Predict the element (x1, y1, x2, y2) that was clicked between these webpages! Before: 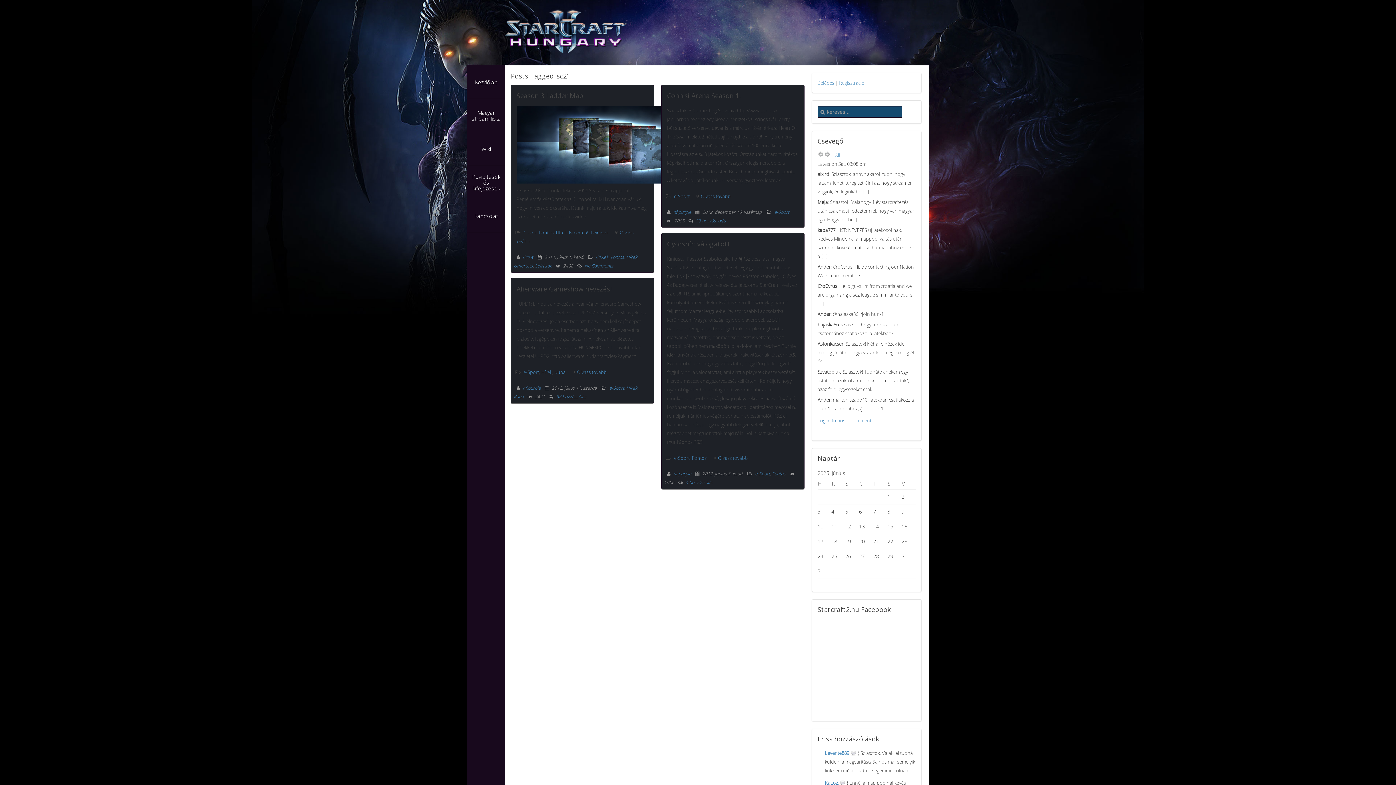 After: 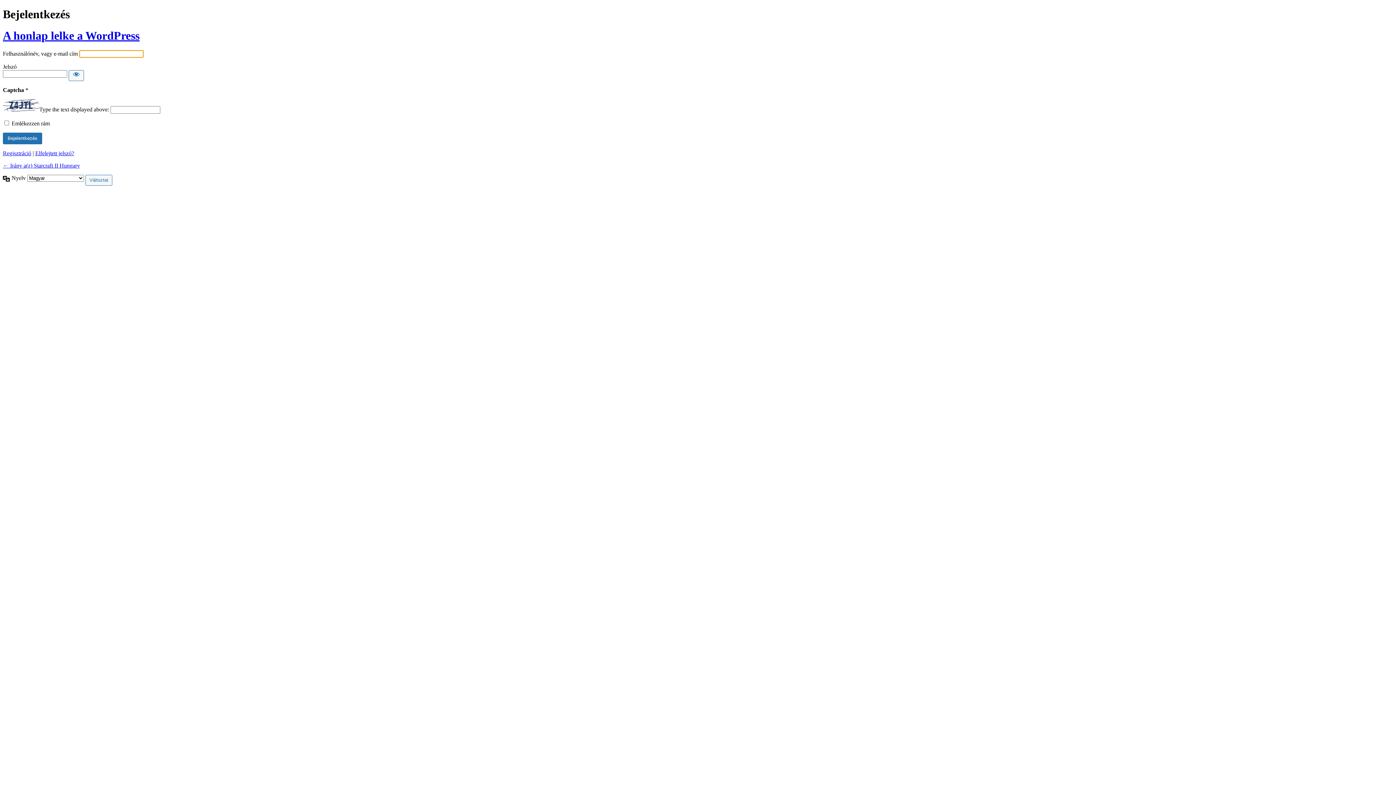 Action: label: Belépés bbox: (817, 79, 834, 86)